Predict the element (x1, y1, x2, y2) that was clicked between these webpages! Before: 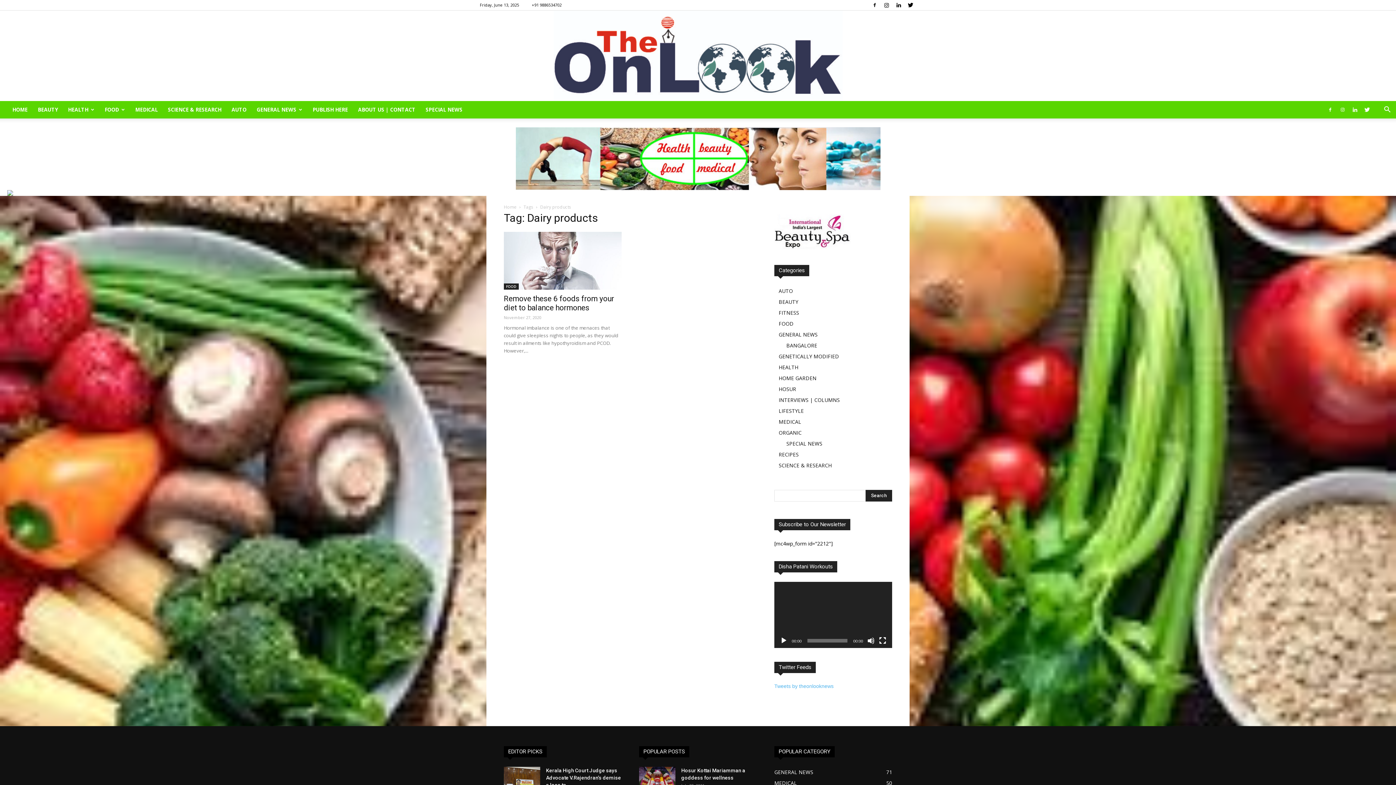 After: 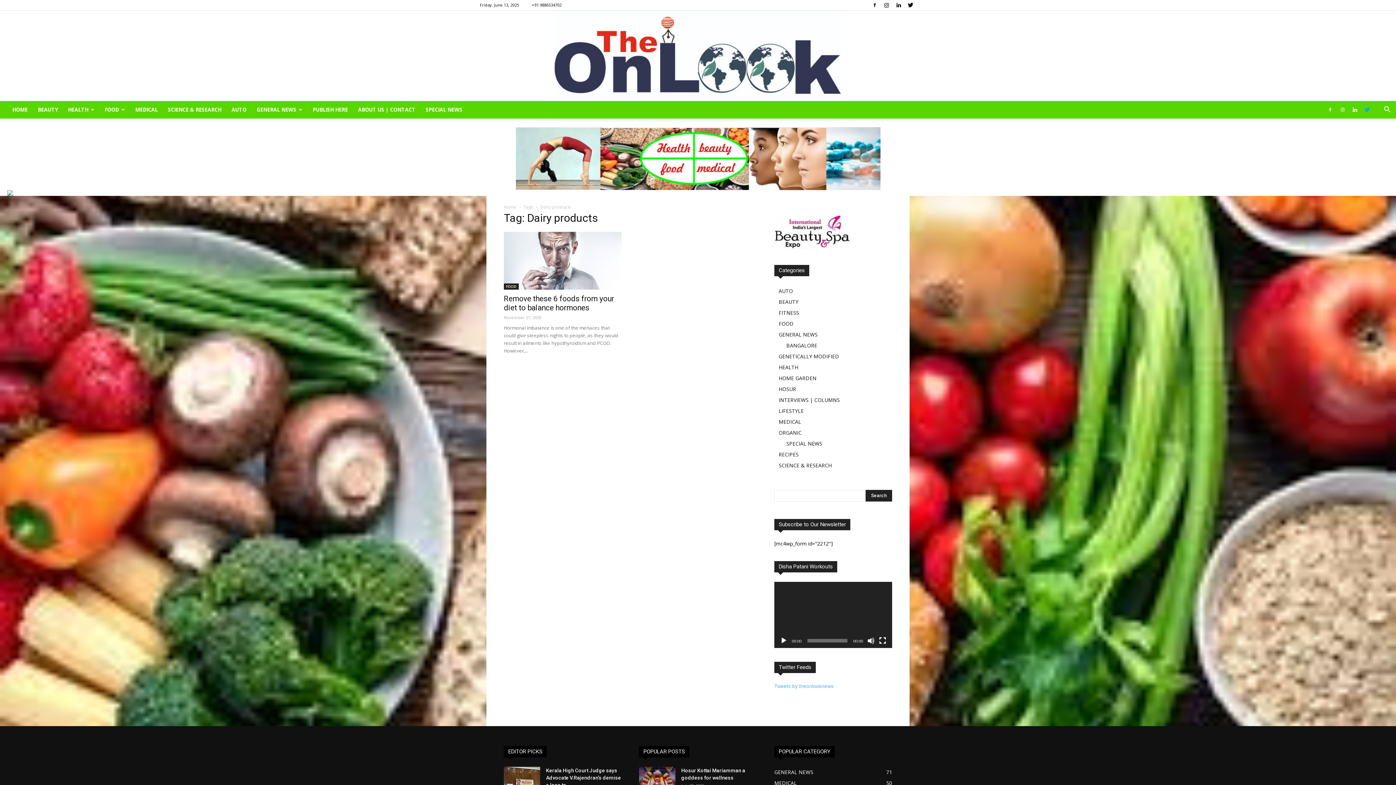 Action: bbox: (1362, 101, 1373, 118)